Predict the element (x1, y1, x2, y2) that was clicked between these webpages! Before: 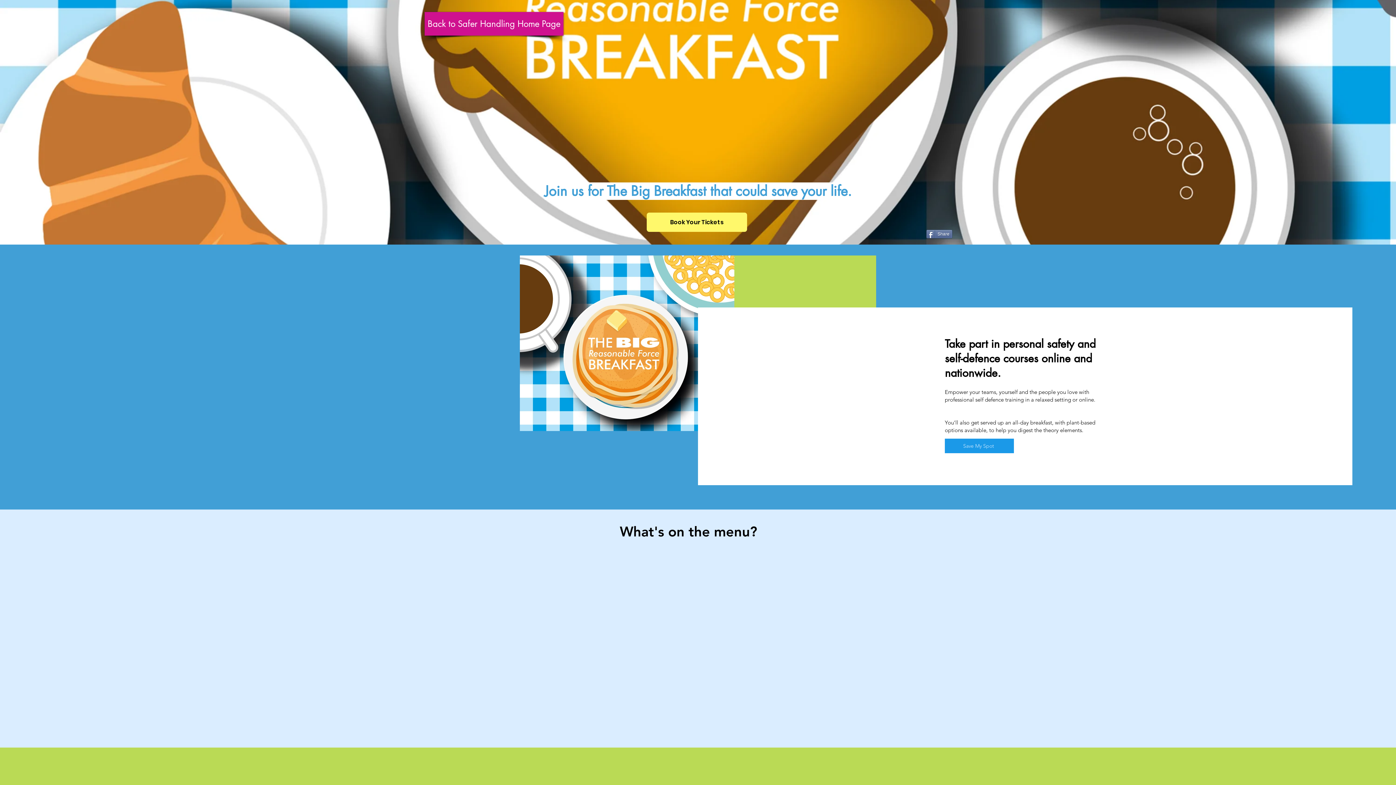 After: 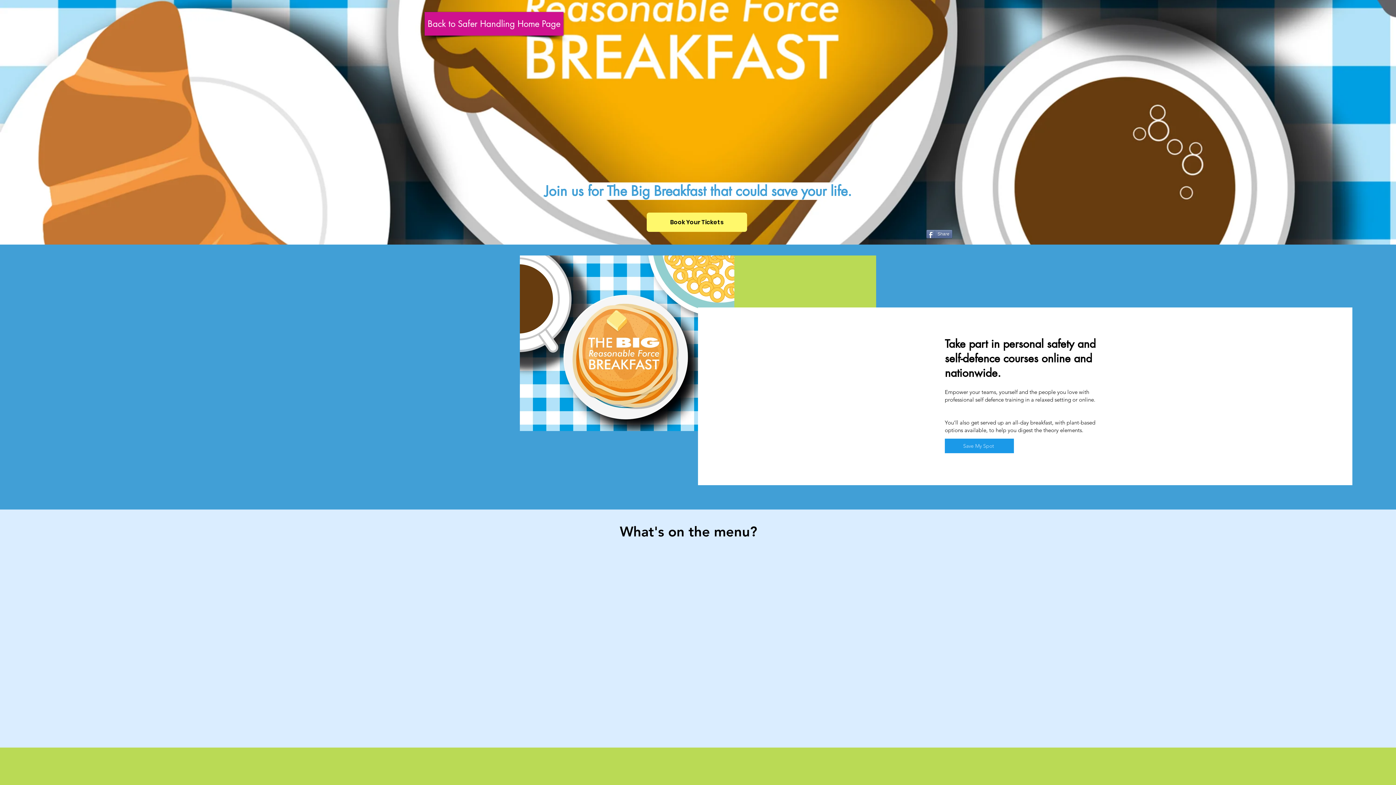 Action: label: Share bbox: (926, 229, 952, 238)